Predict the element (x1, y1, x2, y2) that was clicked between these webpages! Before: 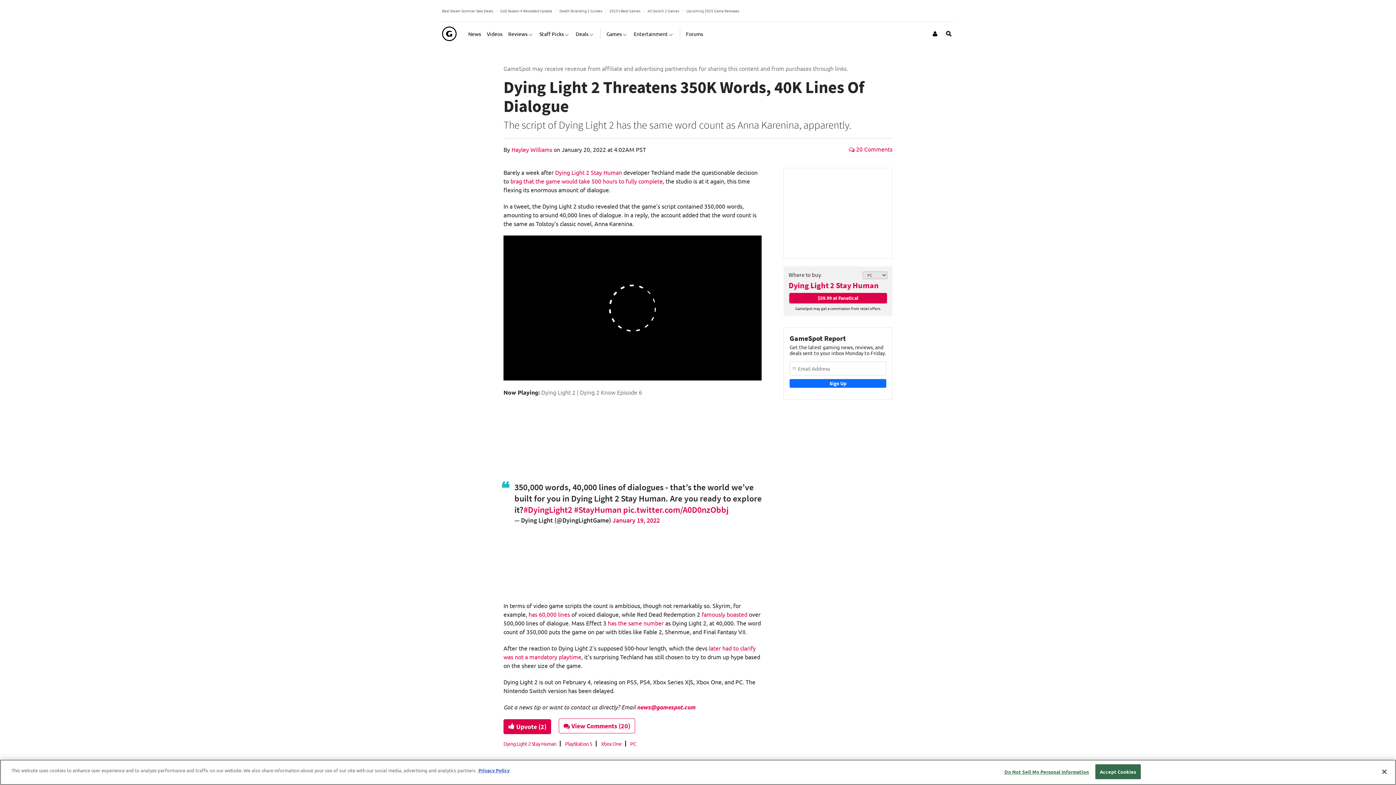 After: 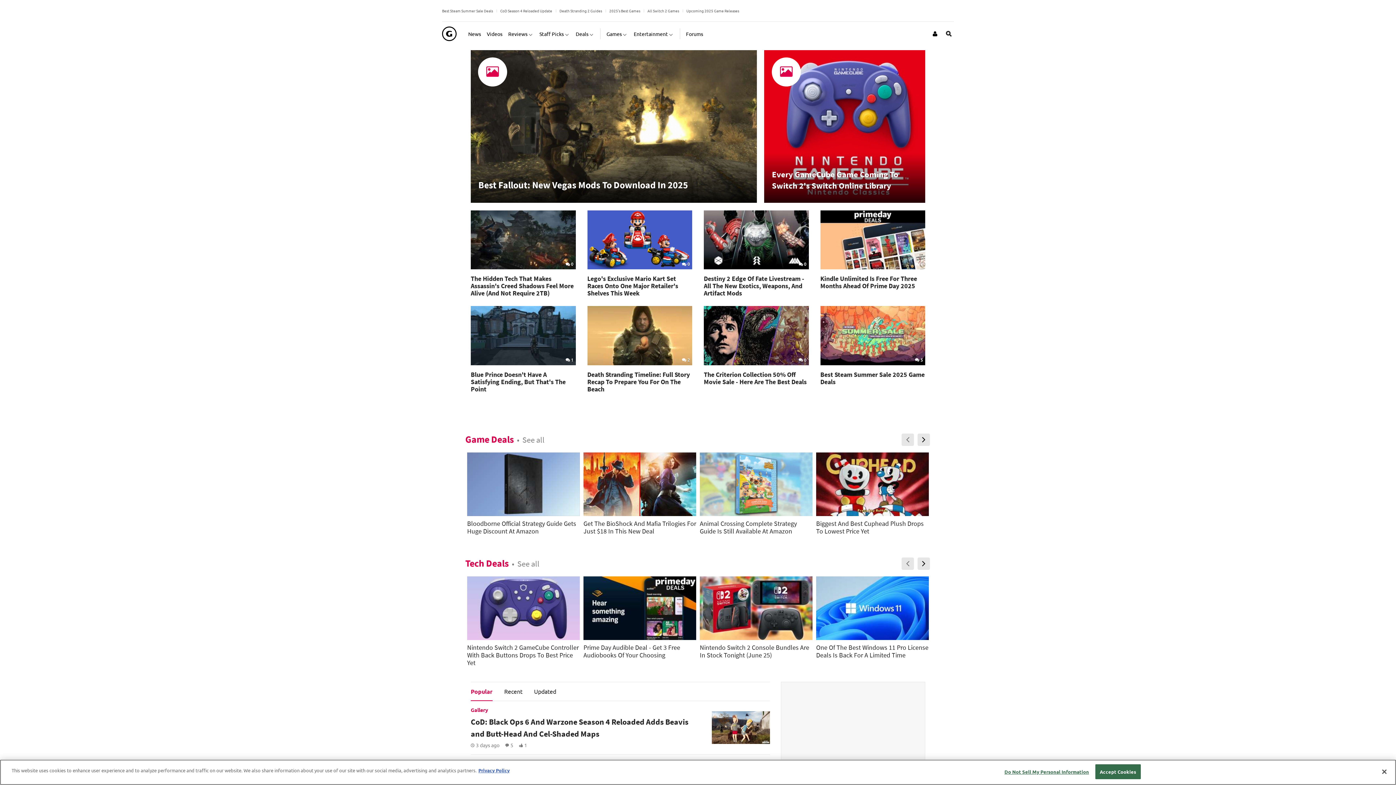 Action: bbox: (442, 24, 456, 42)